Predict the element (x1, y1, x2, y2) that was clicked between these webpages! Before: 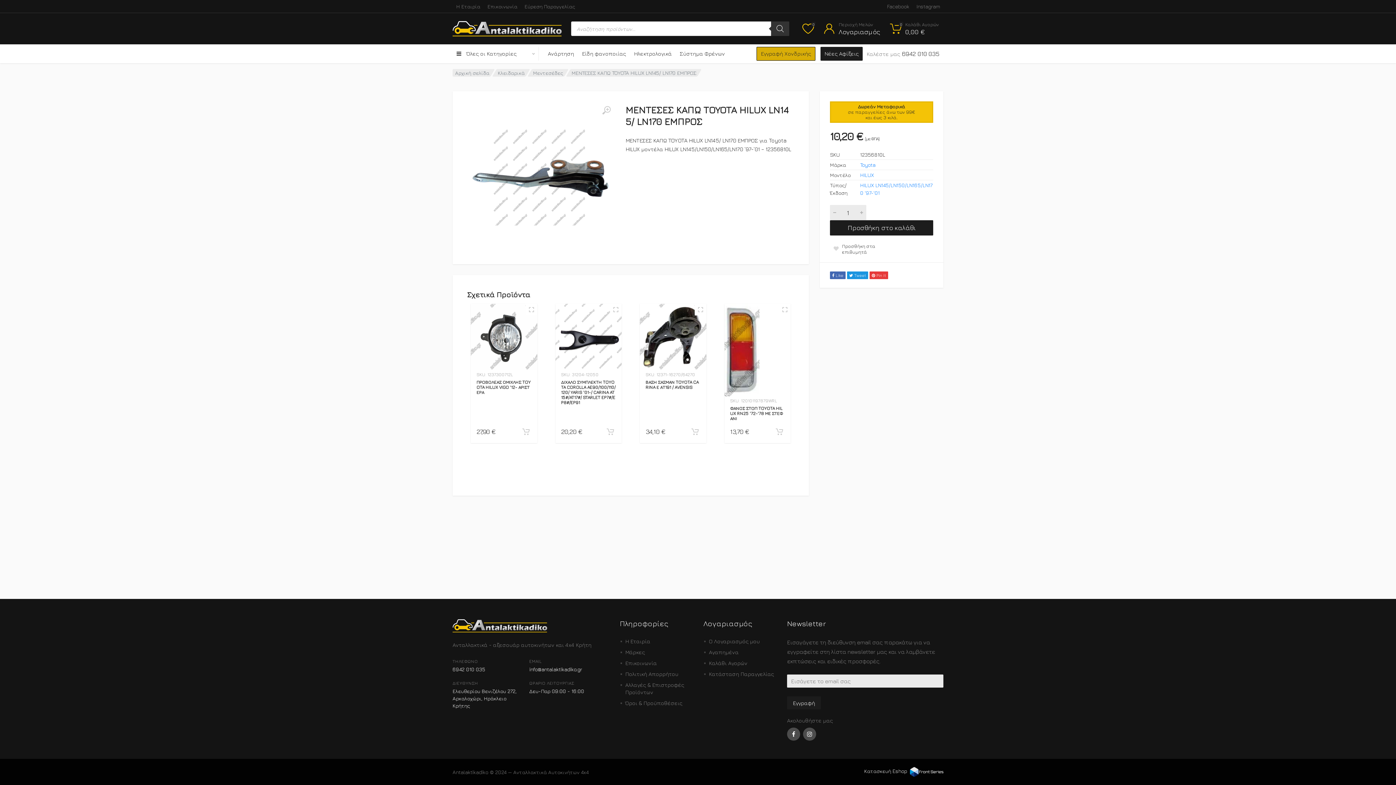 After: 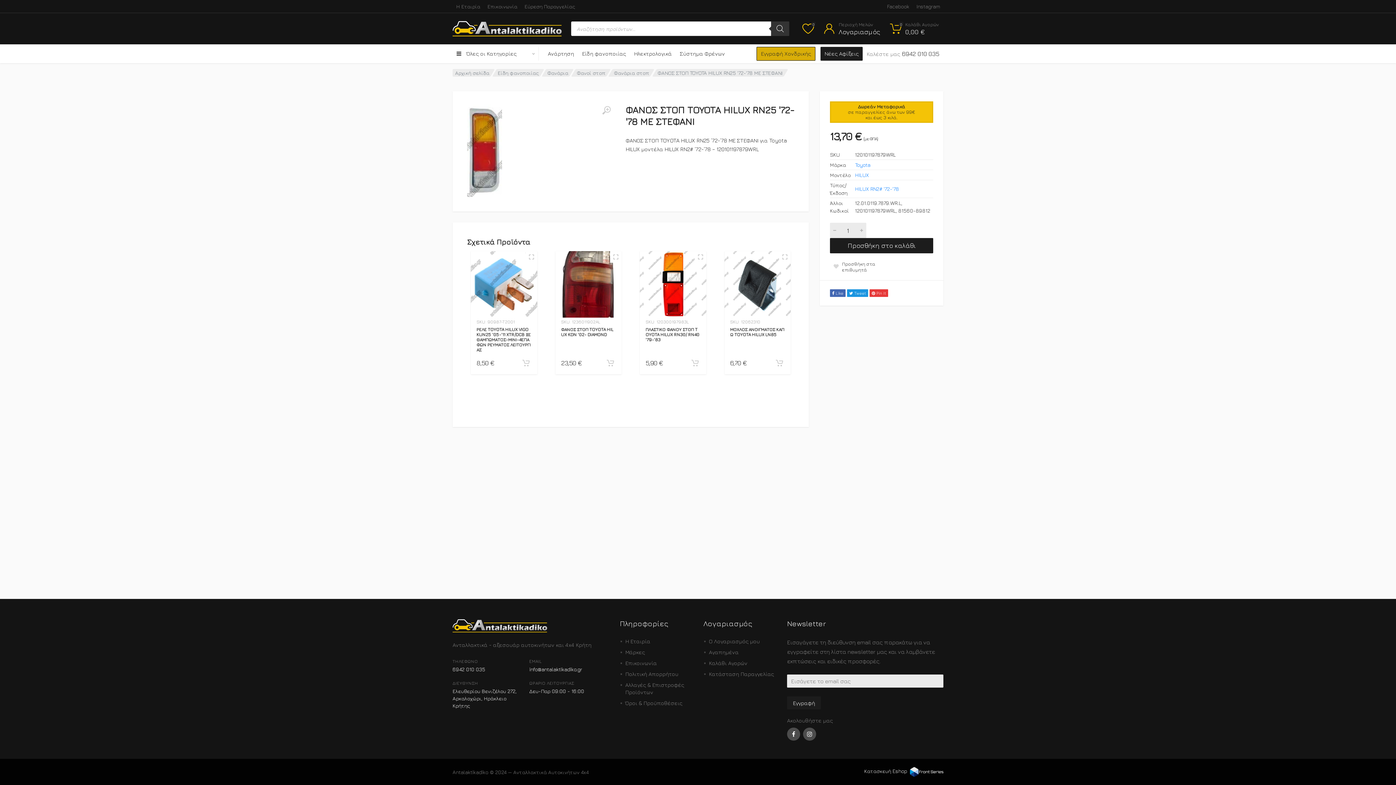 Action: bbox: (730, 405, 785, 420) label: ΦΑΝΟΣ ΣΤΟΠ TOYOTA HILUX RN25 '72-'78 ΜΕ ΣΤΕΦΑΝΙ